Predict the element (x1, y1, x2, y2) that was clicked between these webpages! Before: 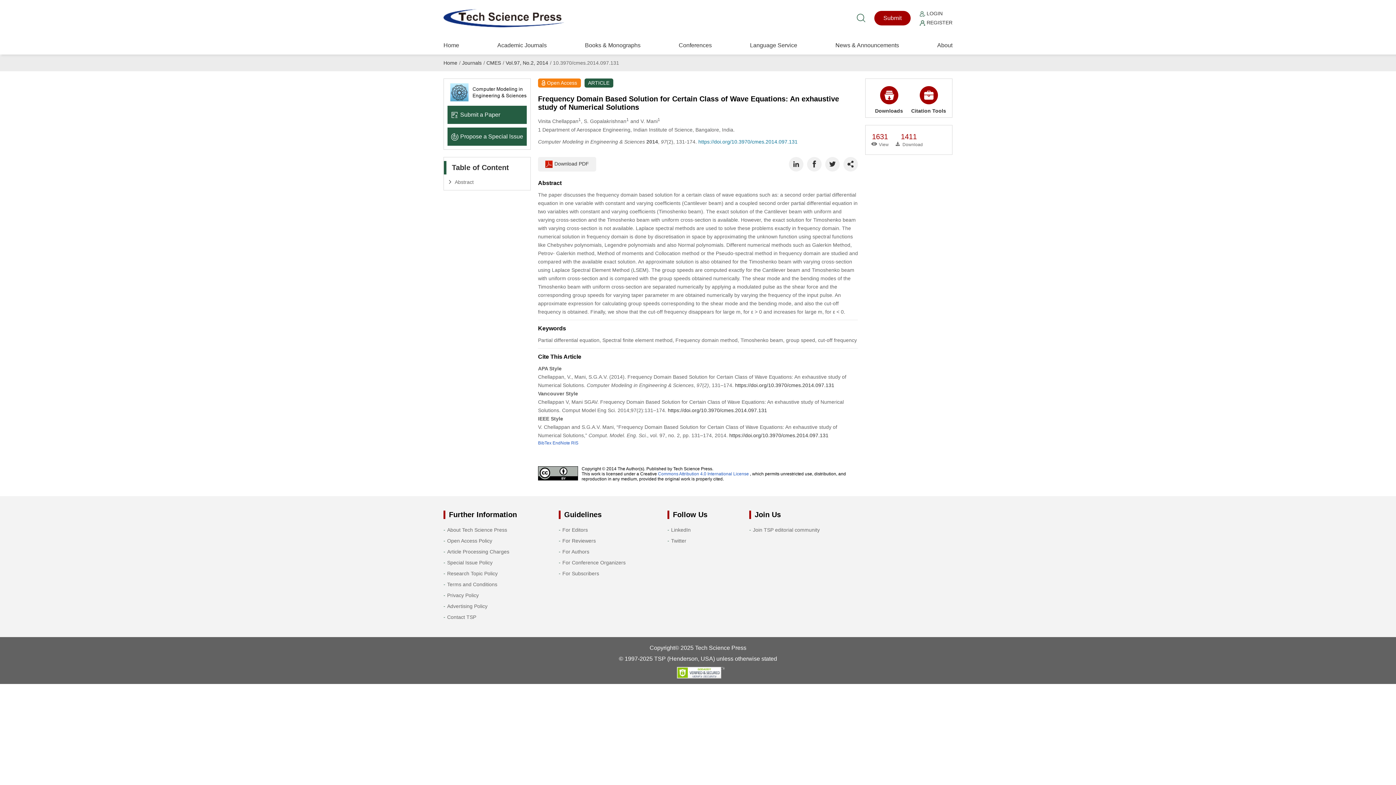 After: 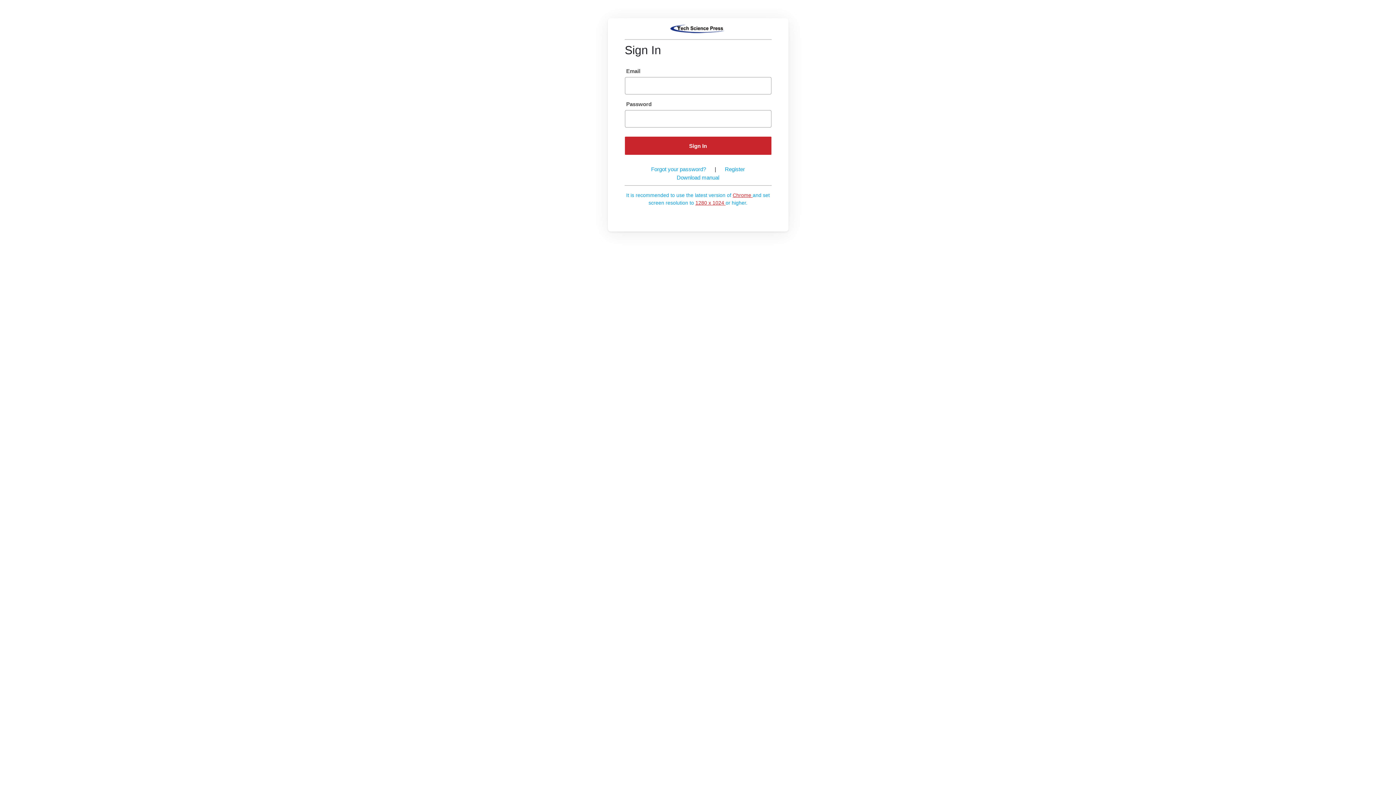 Action: bbox: (920, 10, 942, 16) label:  LOGIN